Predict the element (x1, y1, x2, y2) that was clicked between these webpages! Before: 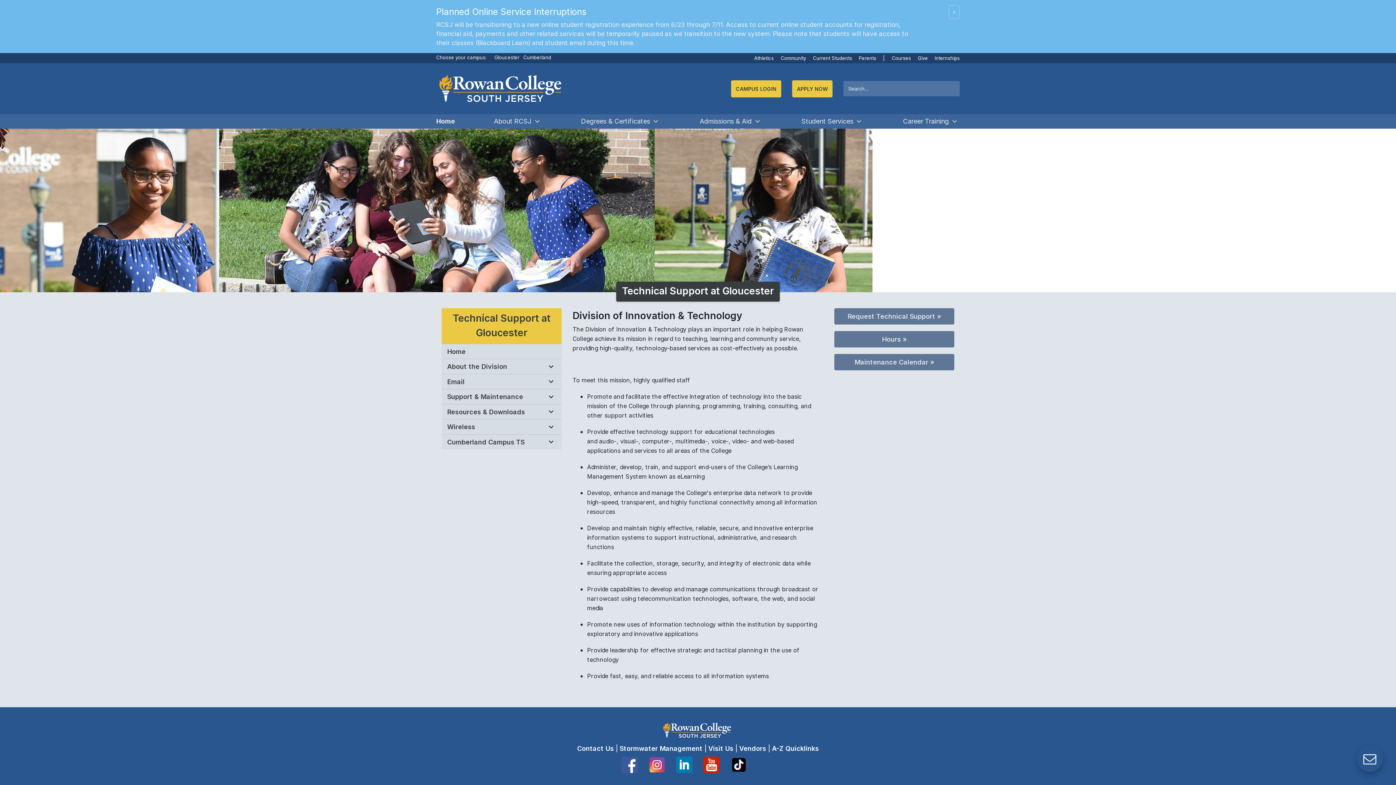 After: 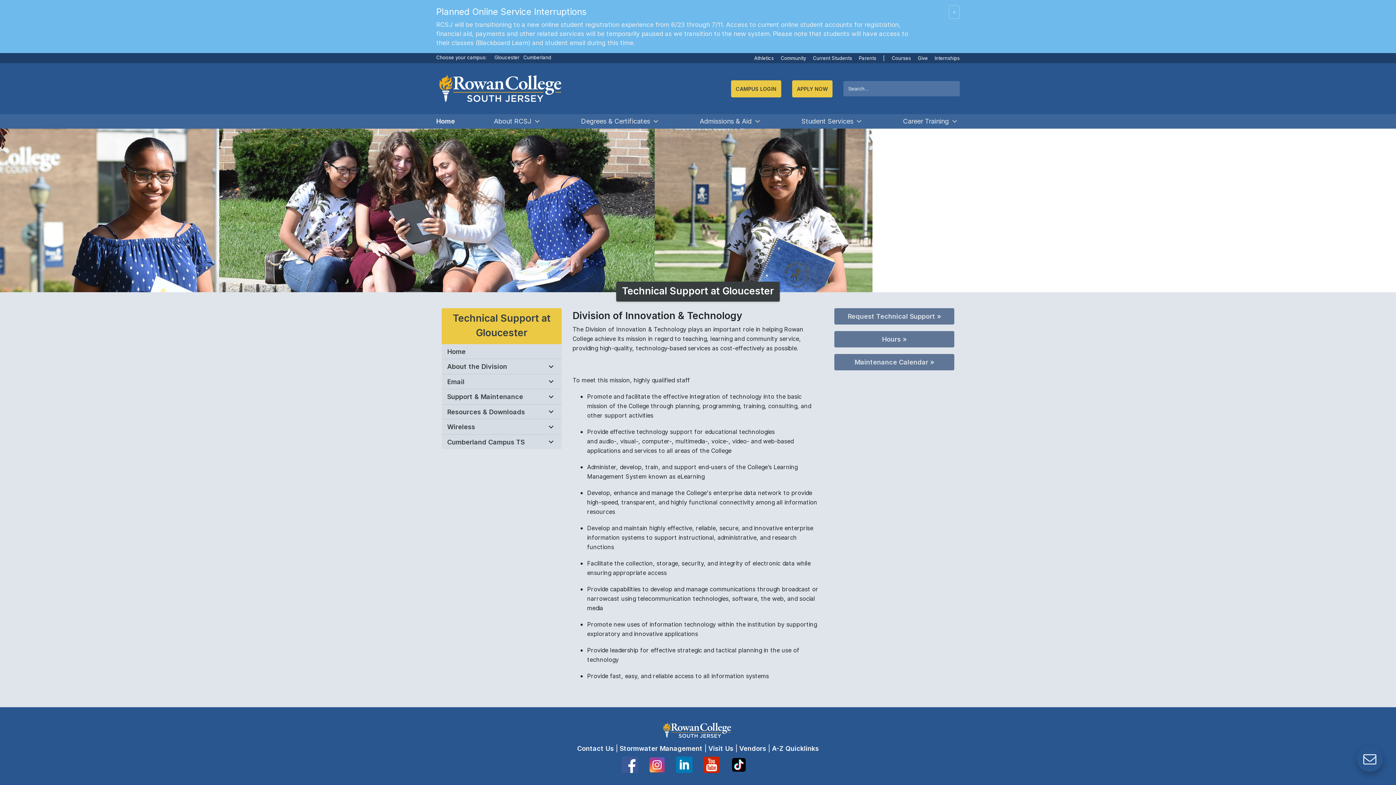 Action: label: <img id="ctl00_PlaceHolderMain_x3db68974518846de99830257c3a95da9" class="ms-siteicon-img" name="onetidHeadbnnr0" src="/TS-site/Gloucester-site/PublishingImages/Technical%20SupportHeaders.jpg" alt="Students looking at an iPad on campus"> link bbox: (0, 206, 872, 213)